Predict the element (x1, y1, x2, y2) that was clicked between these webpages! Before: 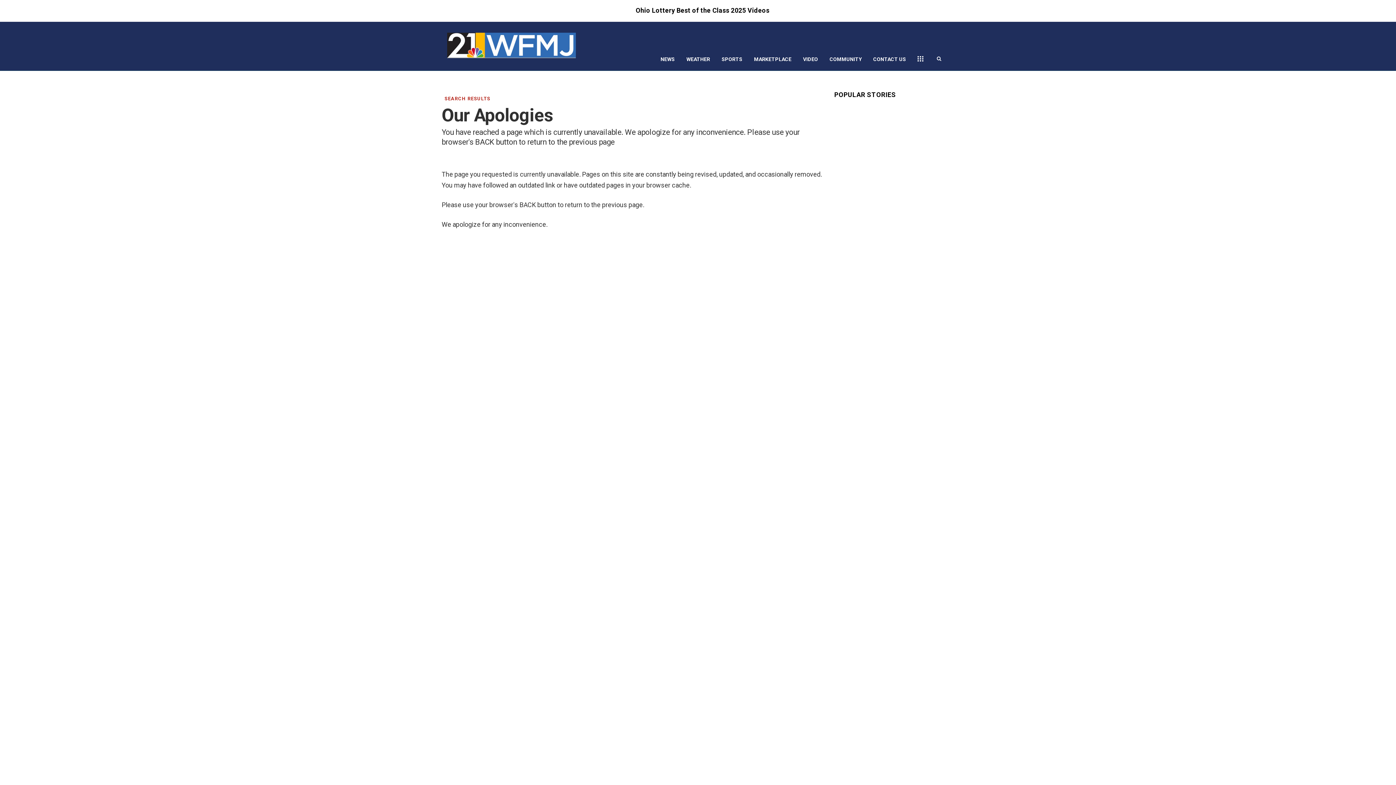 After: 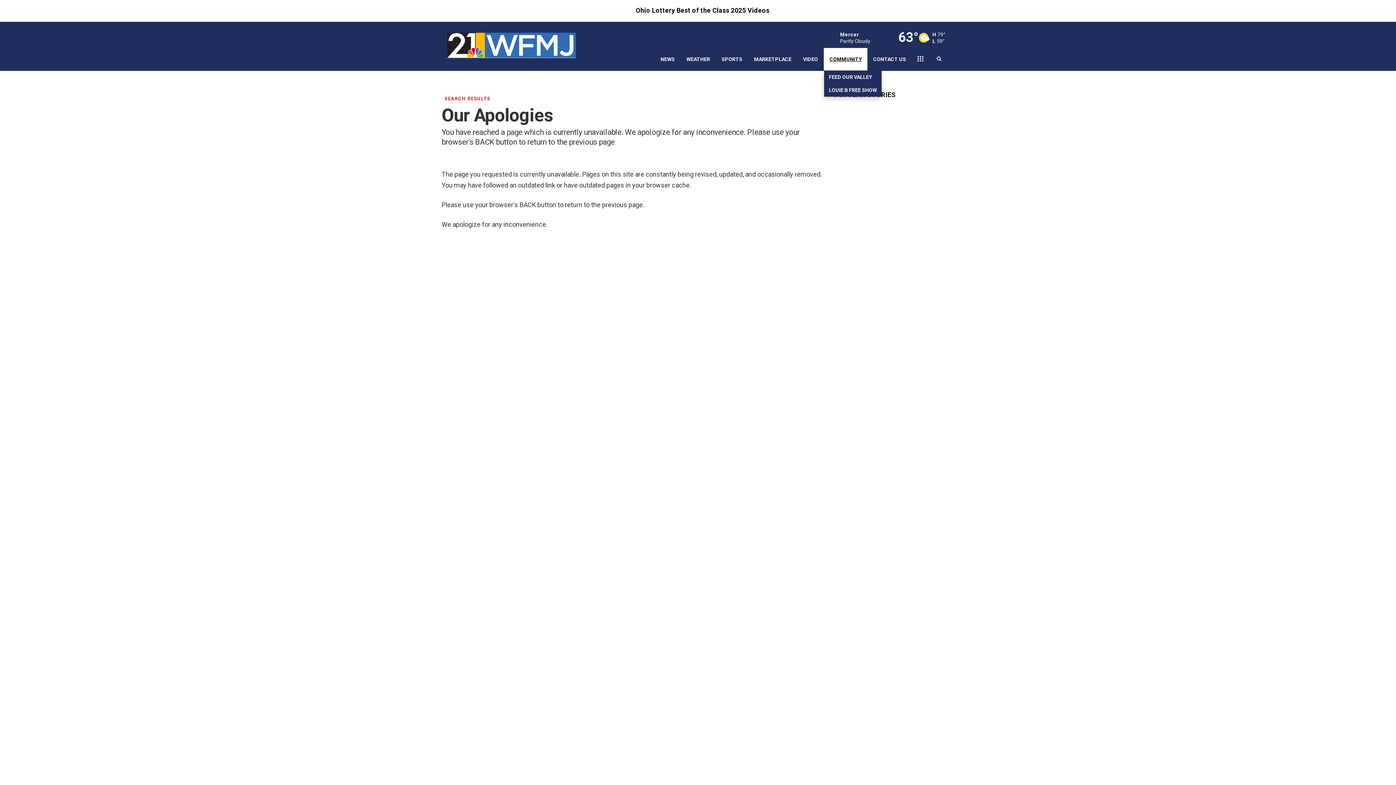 Action: bbox: (824, 48, 867, 70) label: COMMUNITY